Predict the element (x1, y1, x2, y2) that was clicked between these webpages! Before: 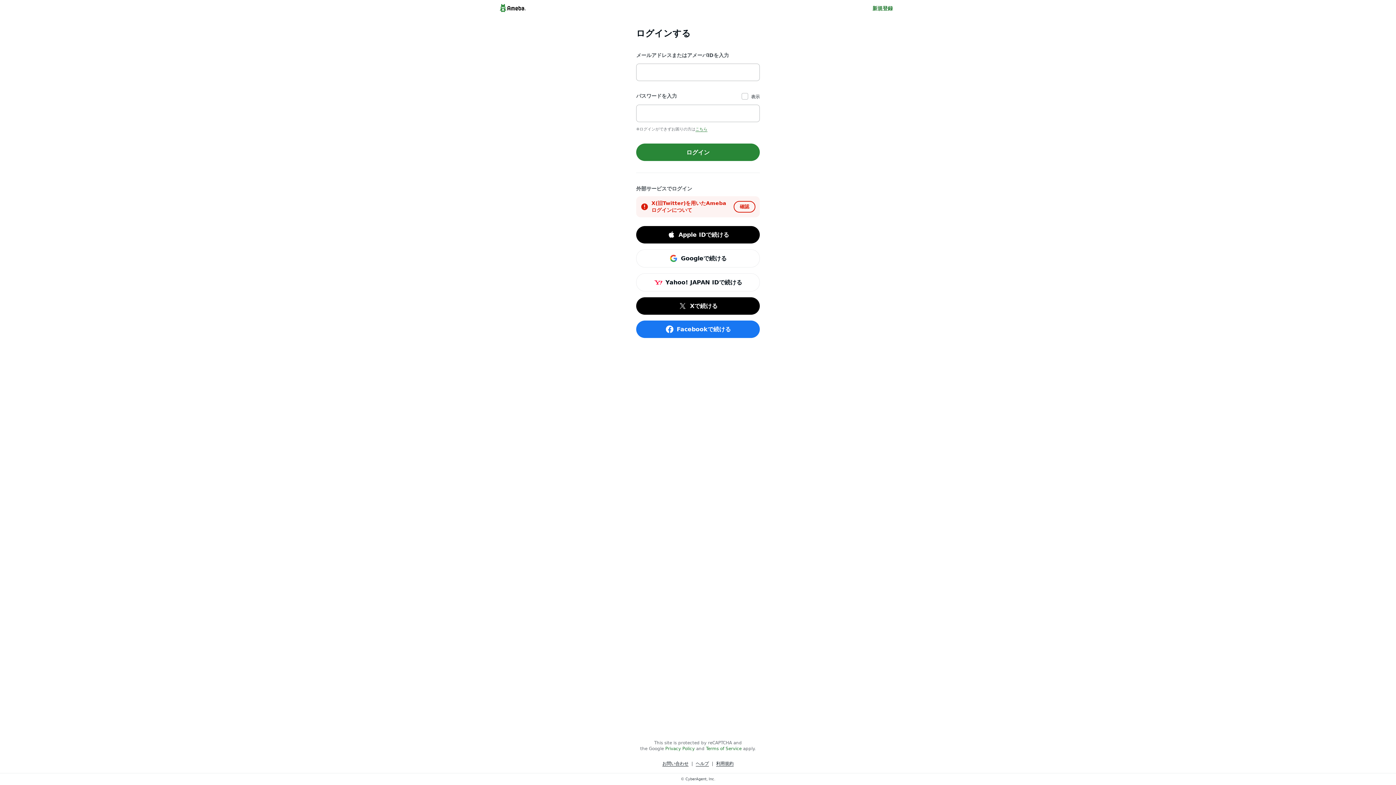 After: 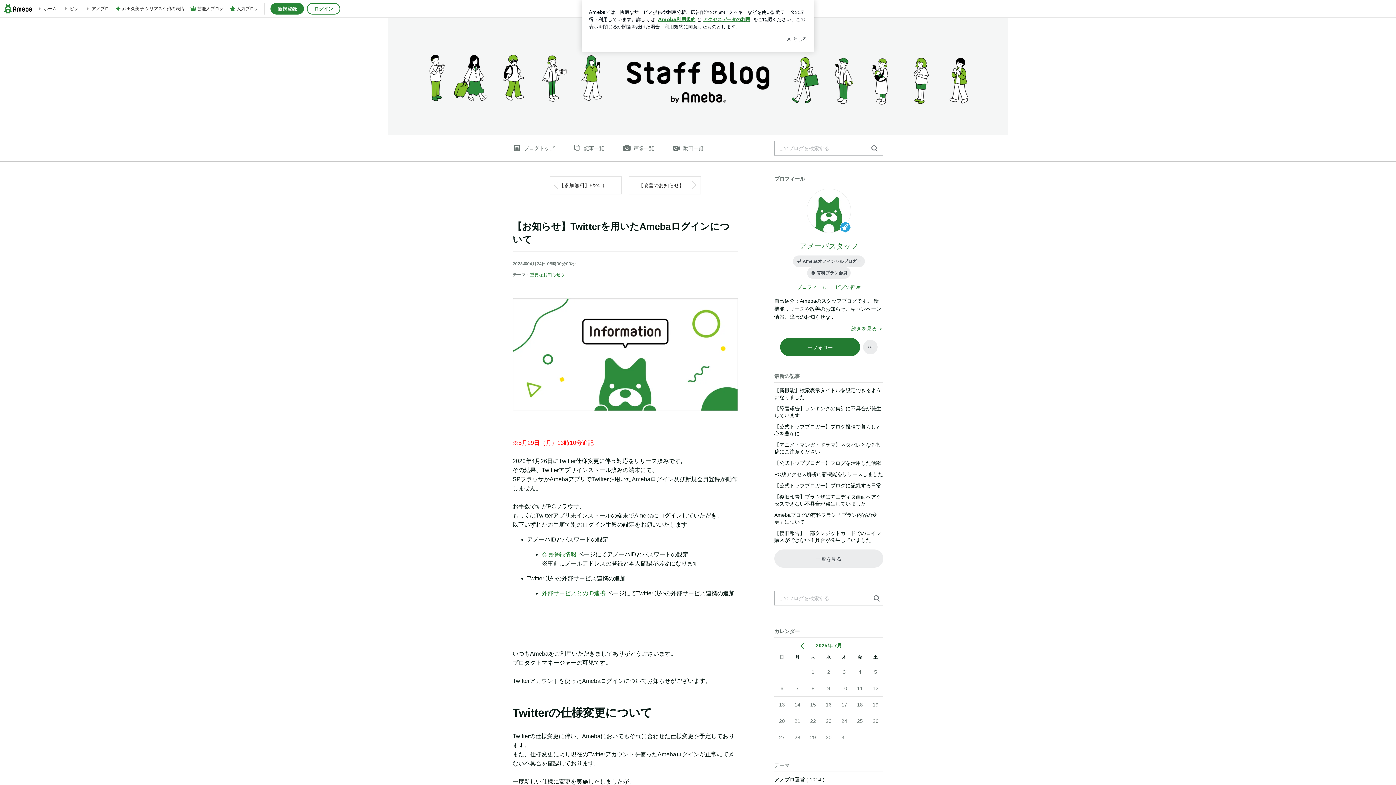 Action: bbox: (733, 201, 755, 212) label: 確認